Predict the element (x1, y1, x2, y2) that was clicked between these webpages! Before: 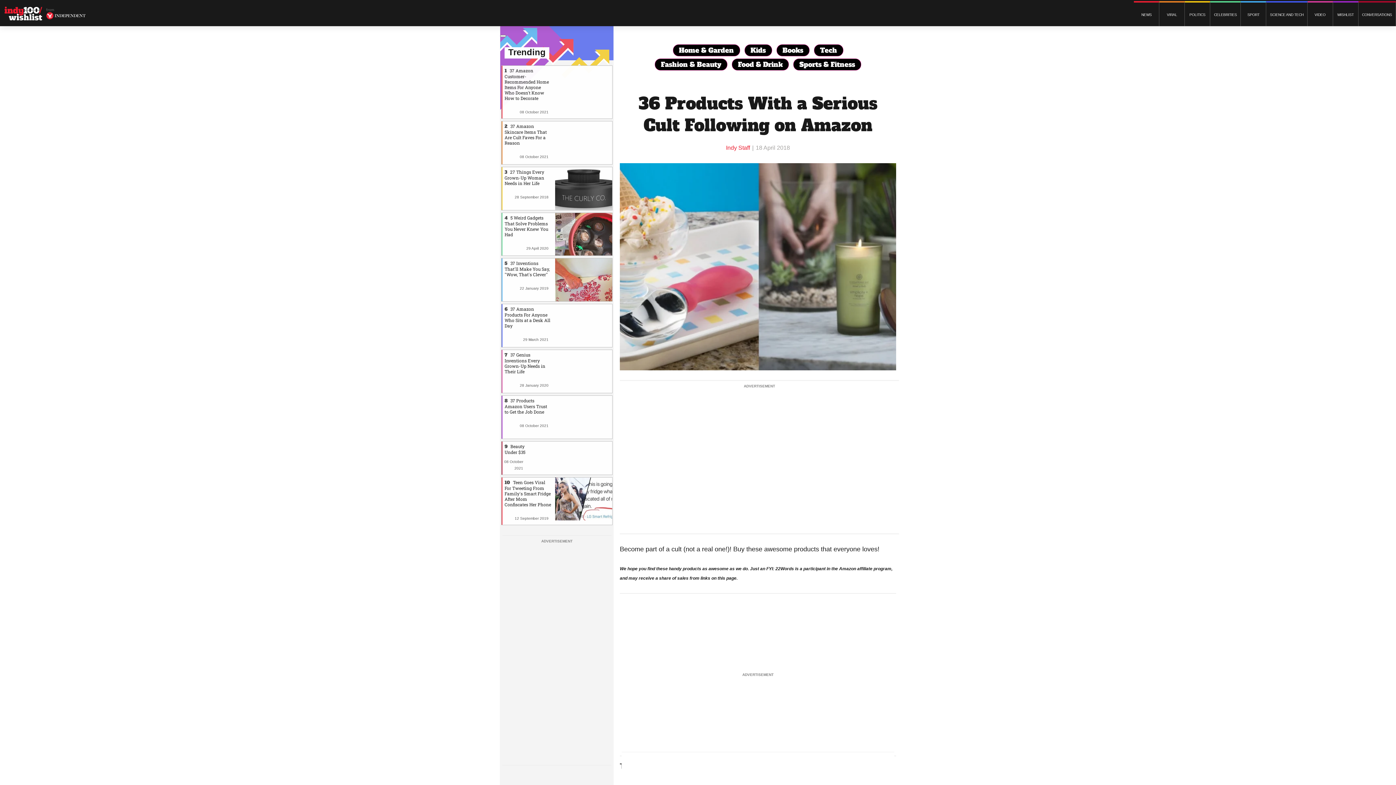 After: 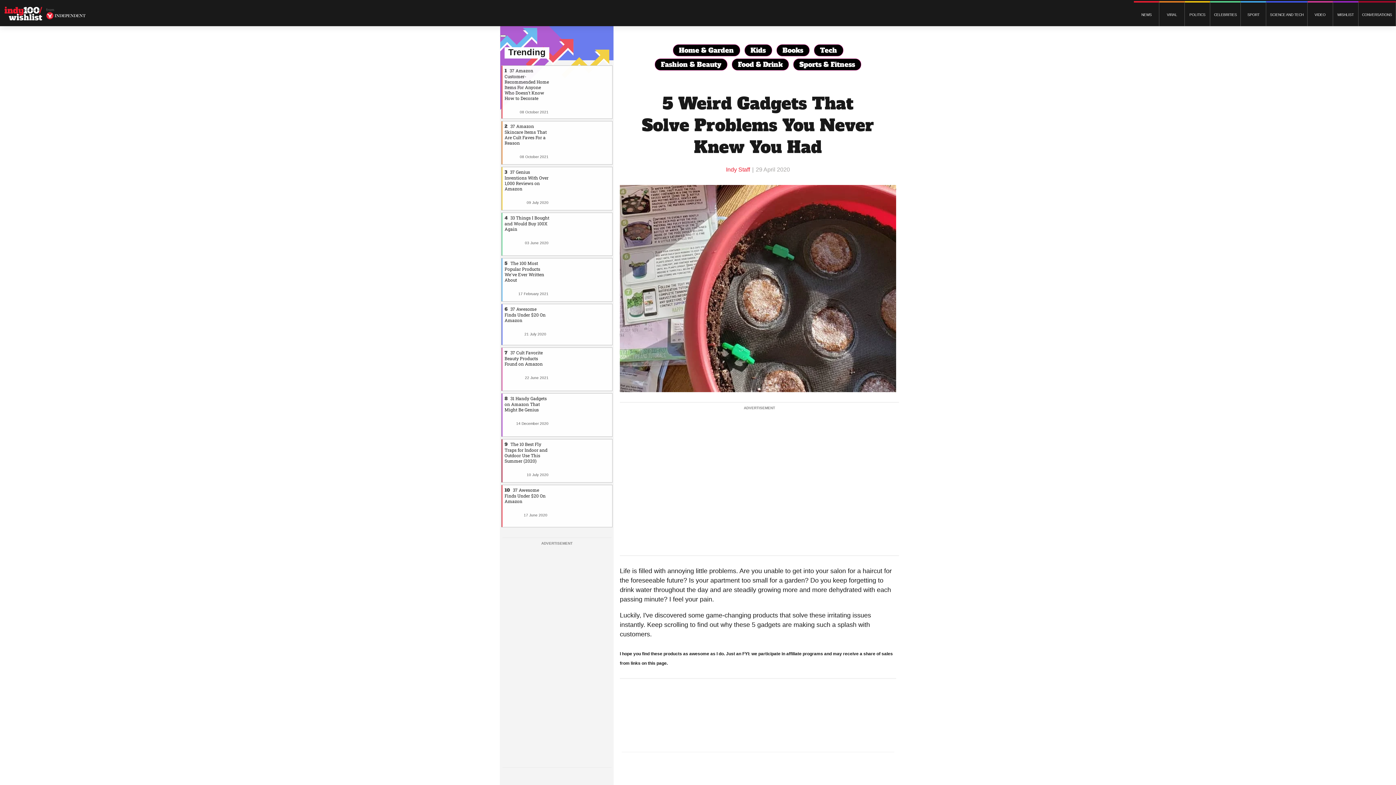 Action: bbox: (555, 212, 612, 255) label: 5 Weird Gadgets That Solve Problems You Never Knew You Had